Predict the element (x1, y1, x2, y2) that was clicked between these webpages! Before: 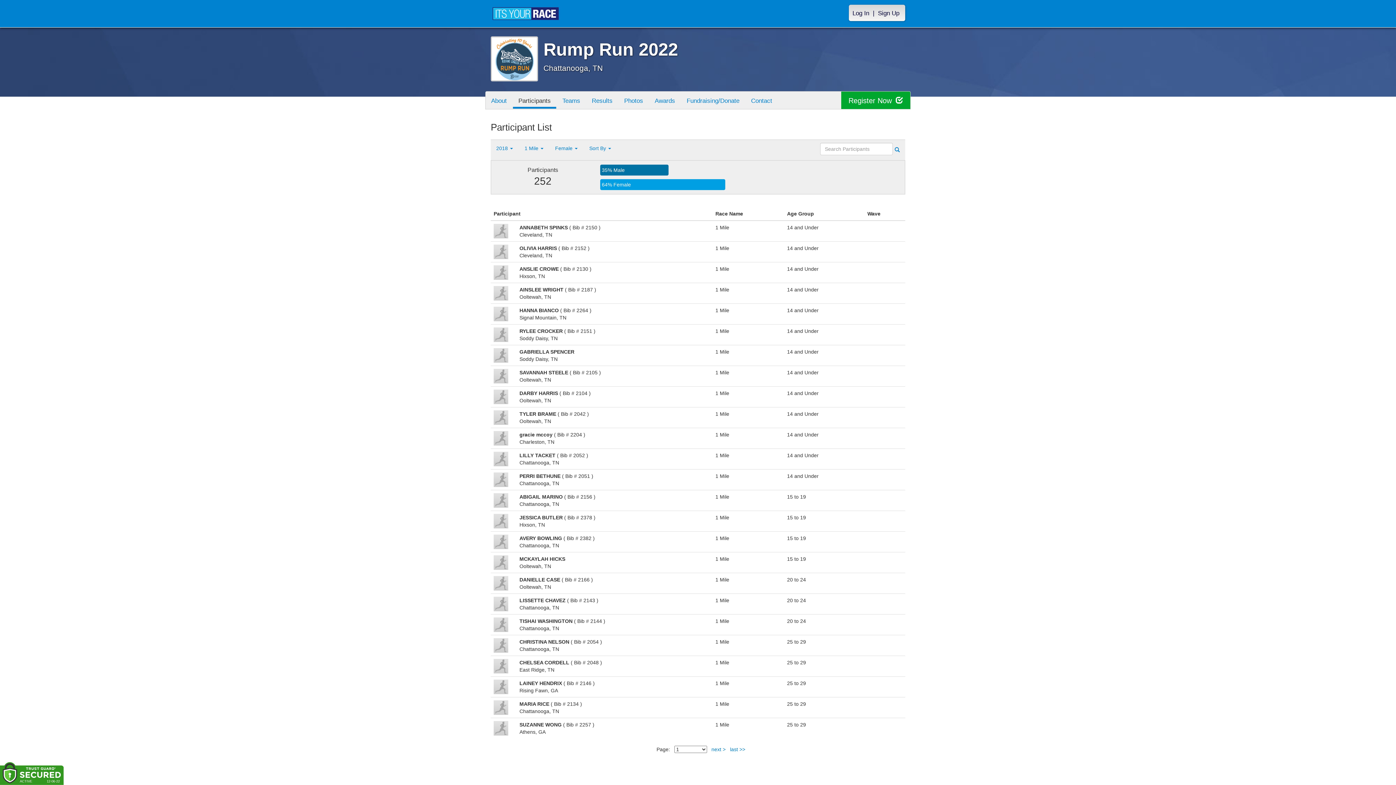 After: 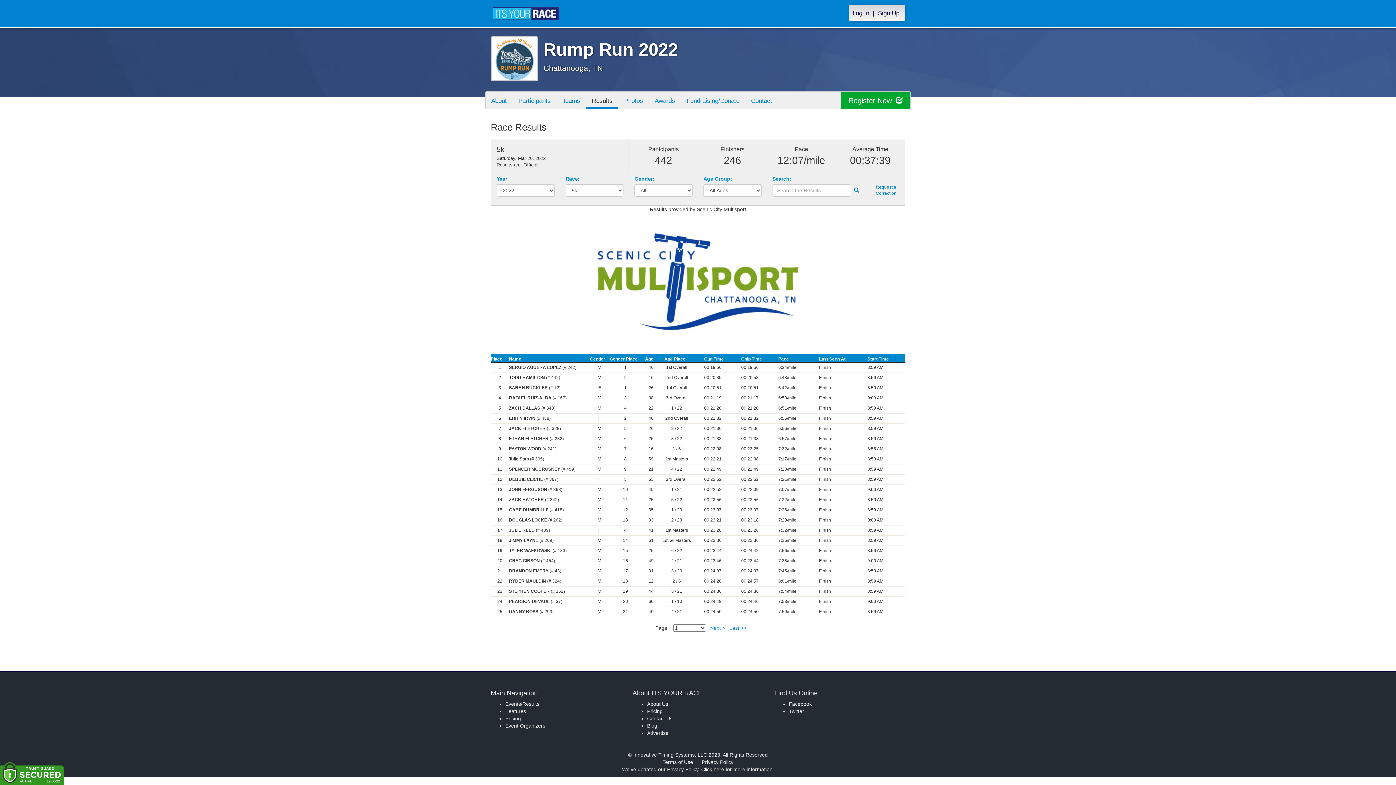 Action: label: Results bbox: (586, 91, 618, 108)